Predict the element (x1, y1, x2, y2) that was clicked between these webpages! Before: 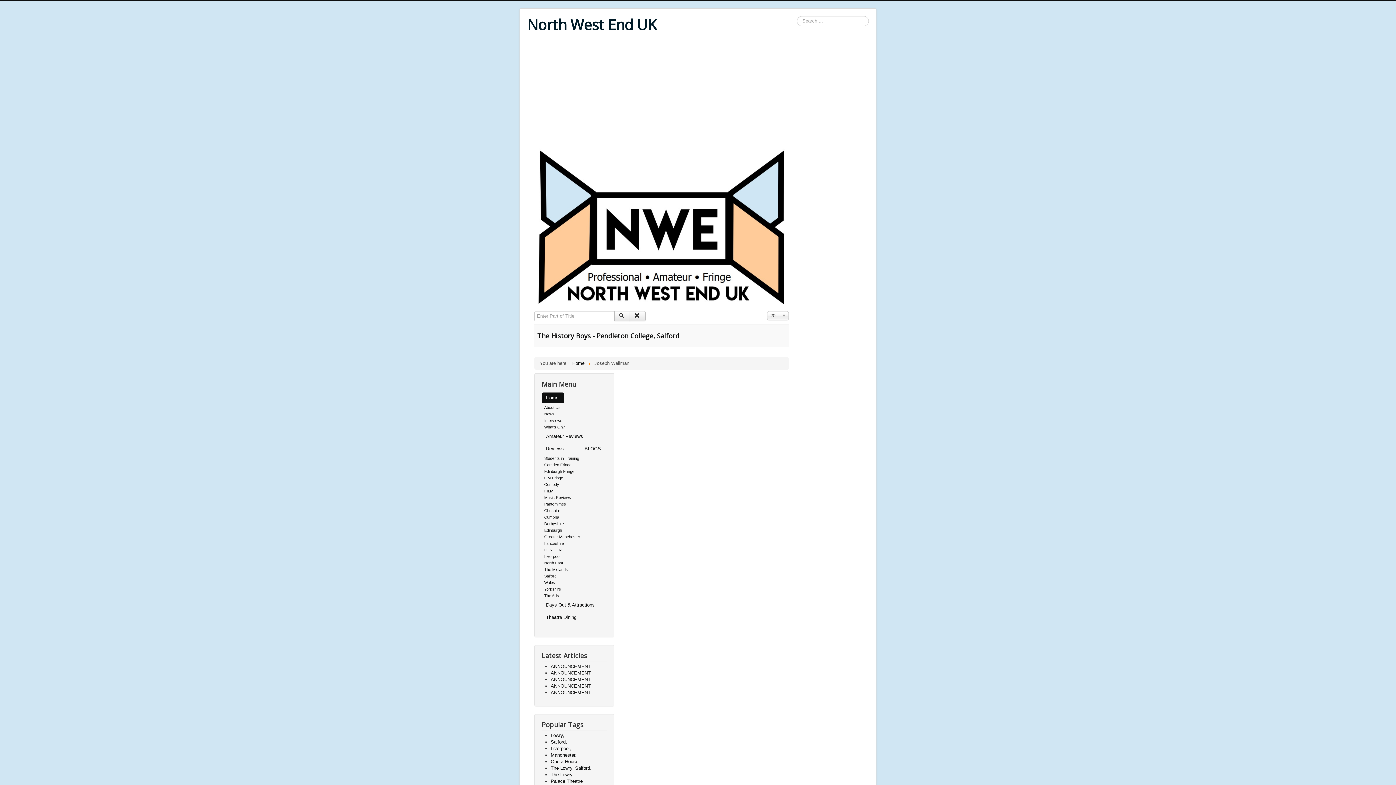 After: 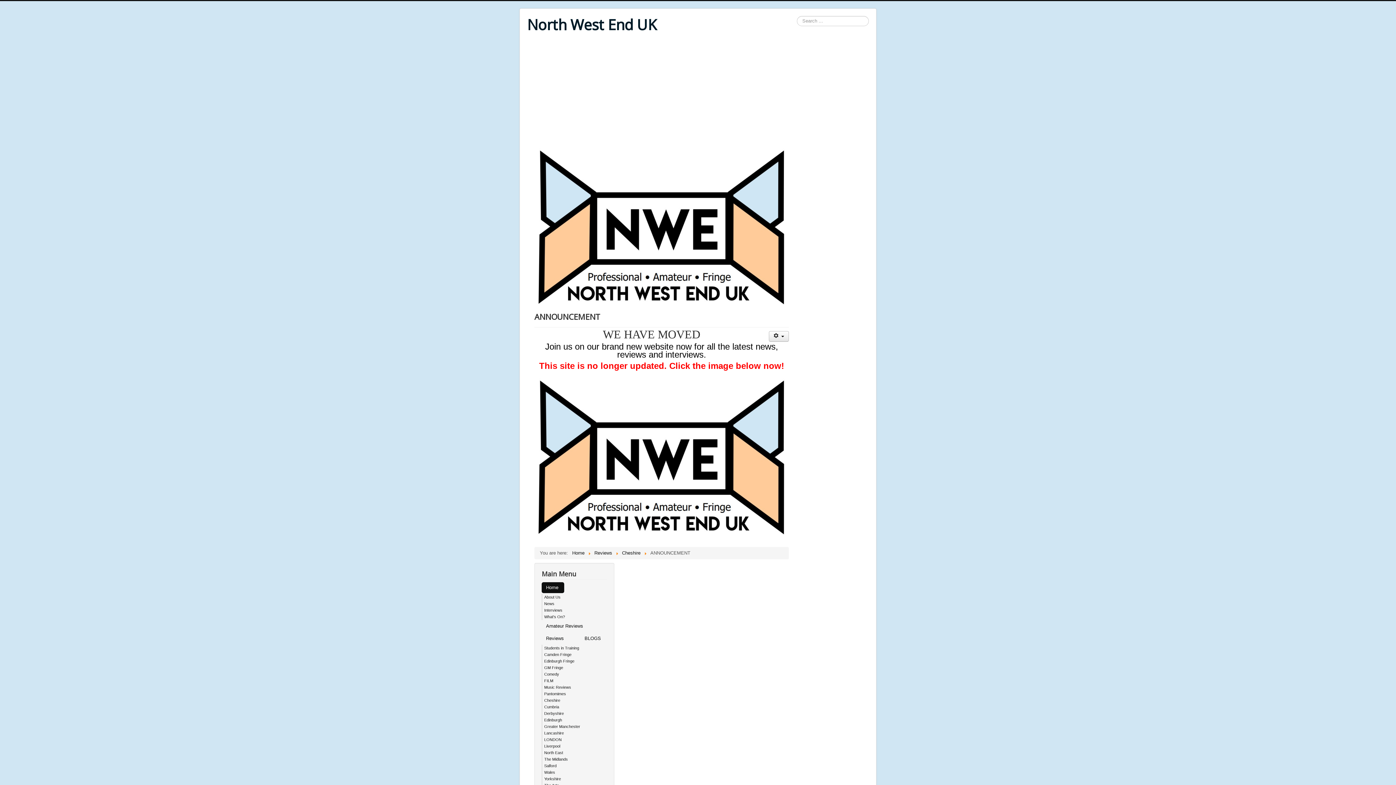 Action: label: ANNOUNCEMENT bbox: (550, 677, 590, 682)